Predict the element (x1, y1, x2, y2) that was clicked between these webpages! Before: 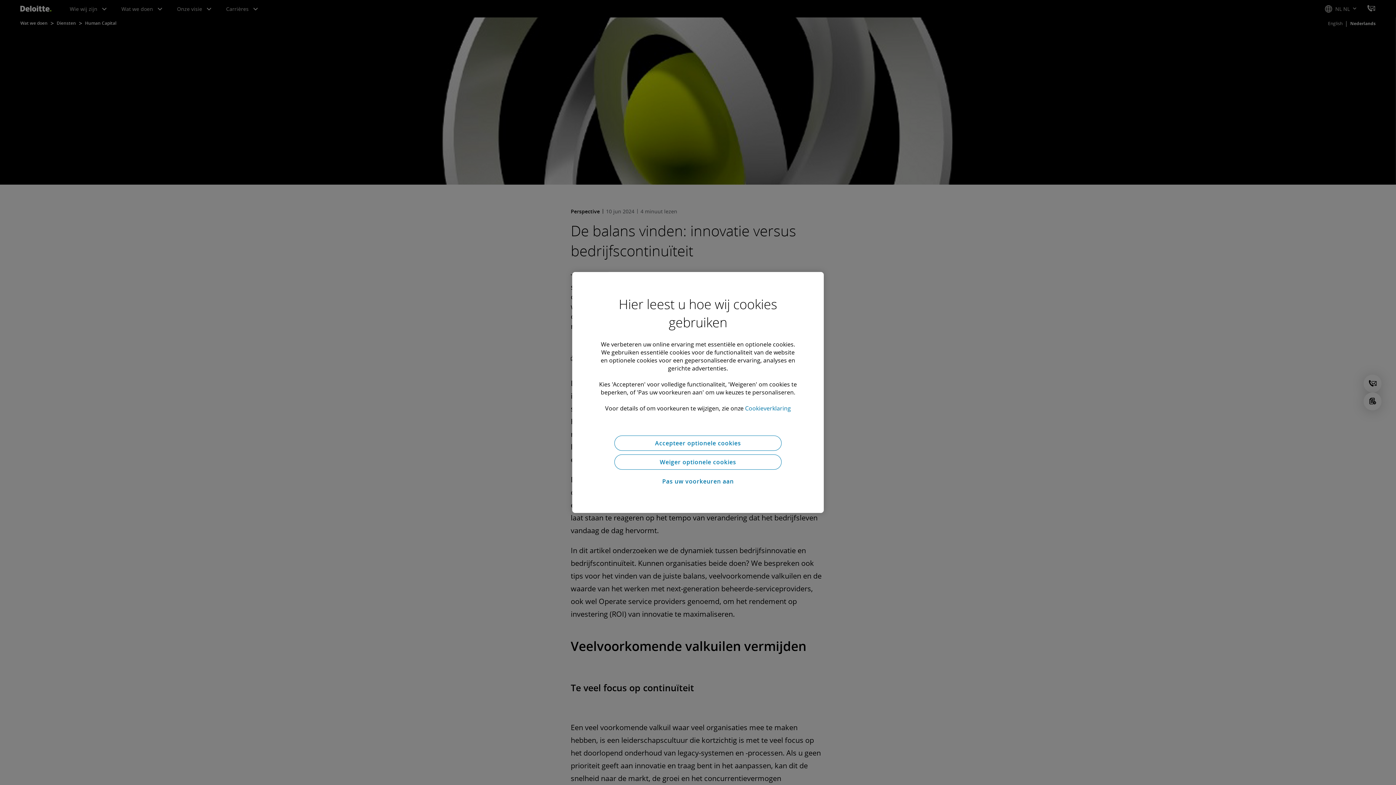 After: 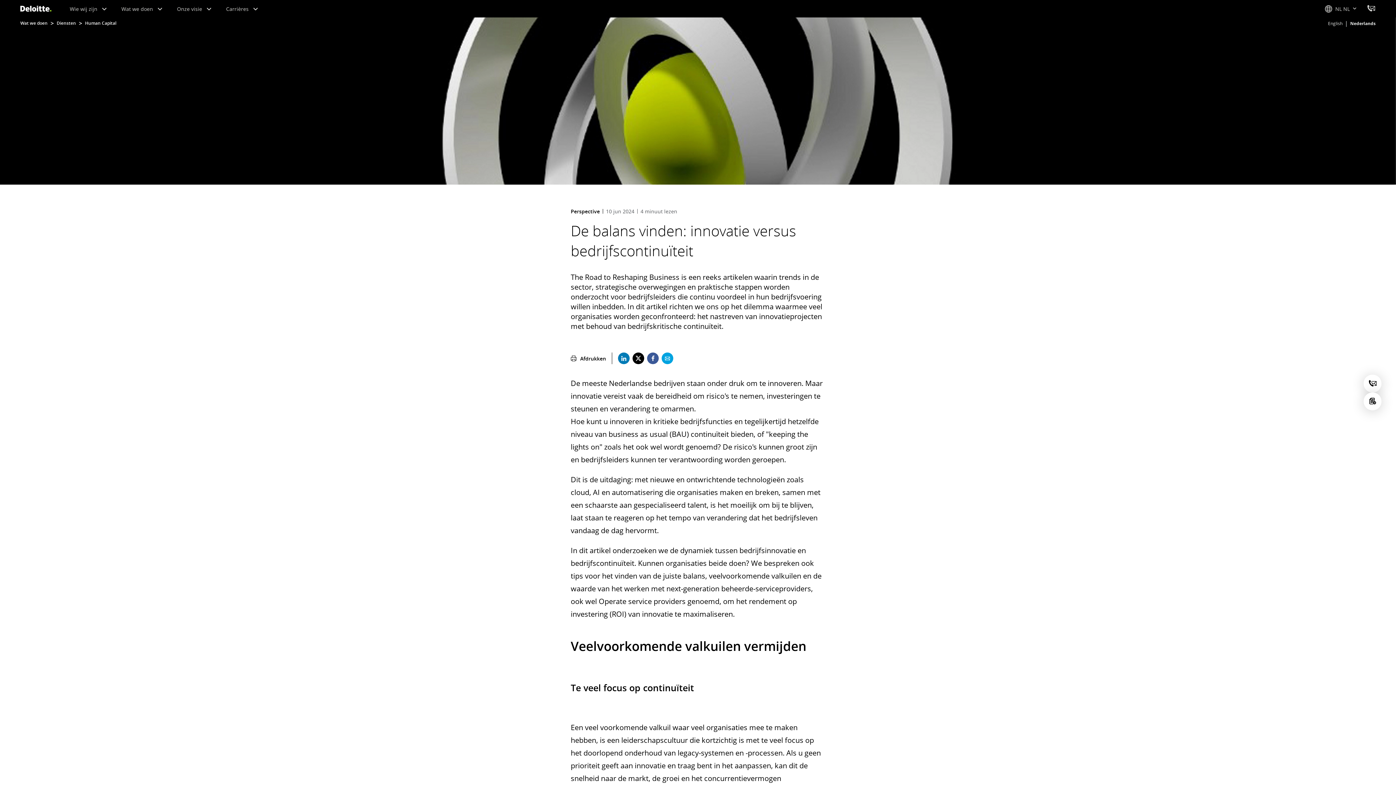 Action: bbox: (614, 454, 781, 469) label: Weiger optionele cookies